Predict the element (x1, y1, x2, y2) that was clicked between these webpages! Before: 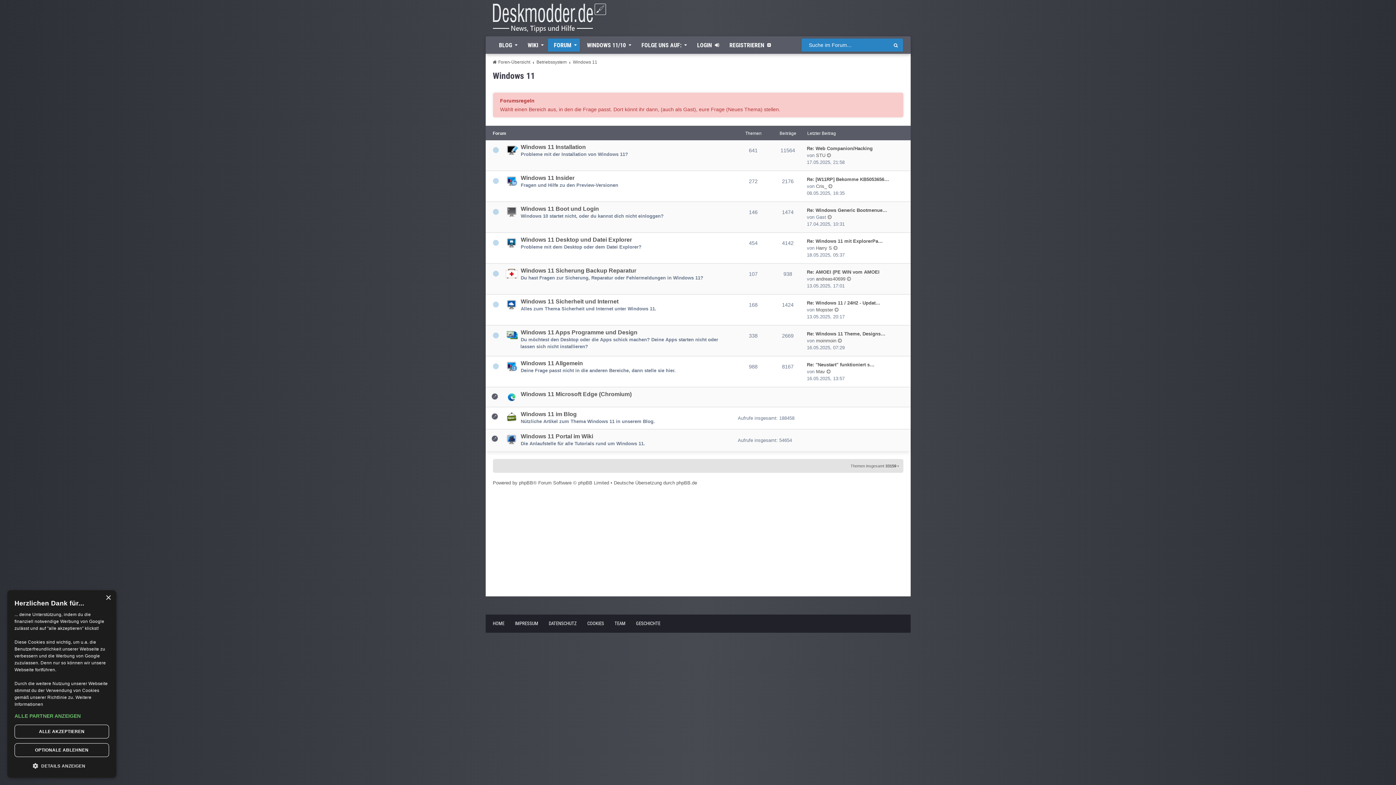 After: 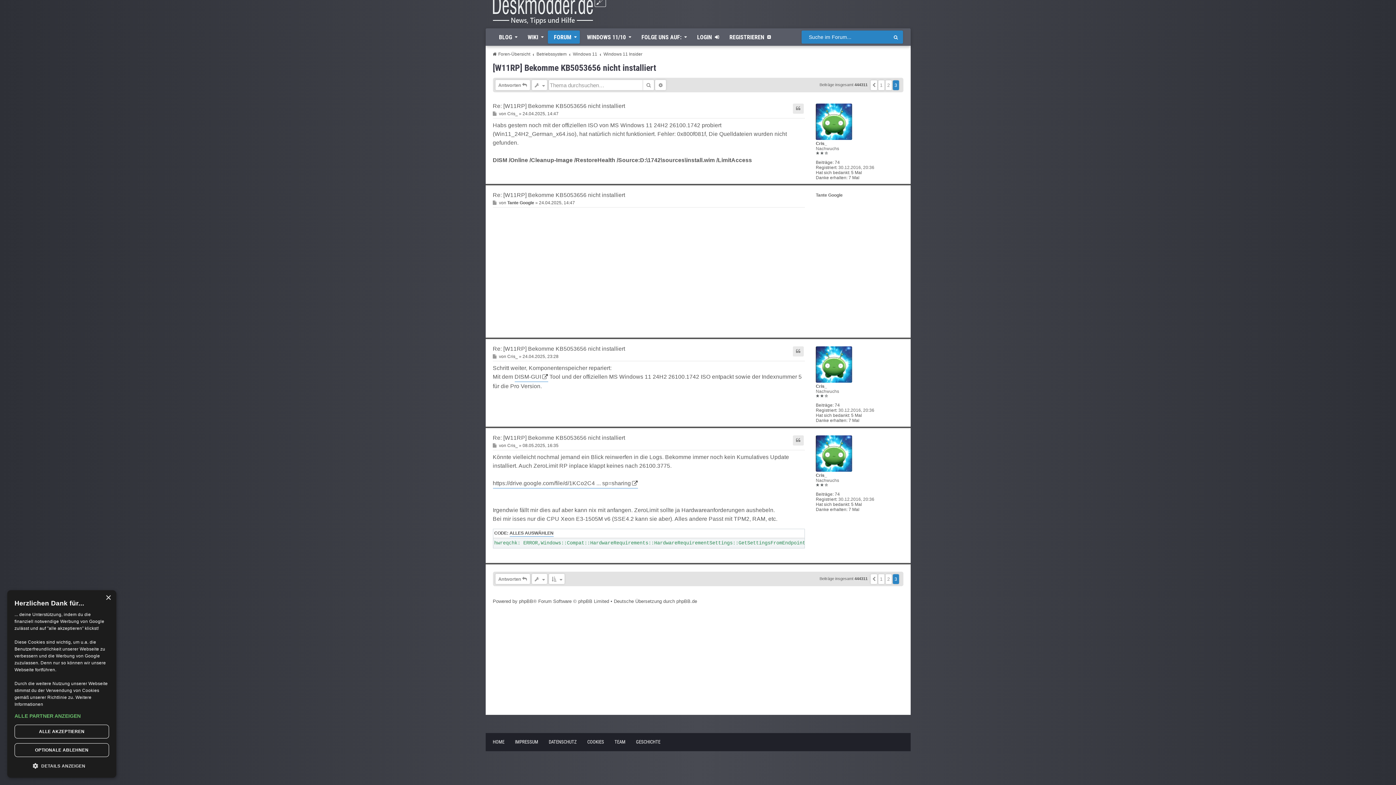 Action: bbox: (807, 176, 889, 182) label: Re: [W11RP] Bekomme KB5053656…